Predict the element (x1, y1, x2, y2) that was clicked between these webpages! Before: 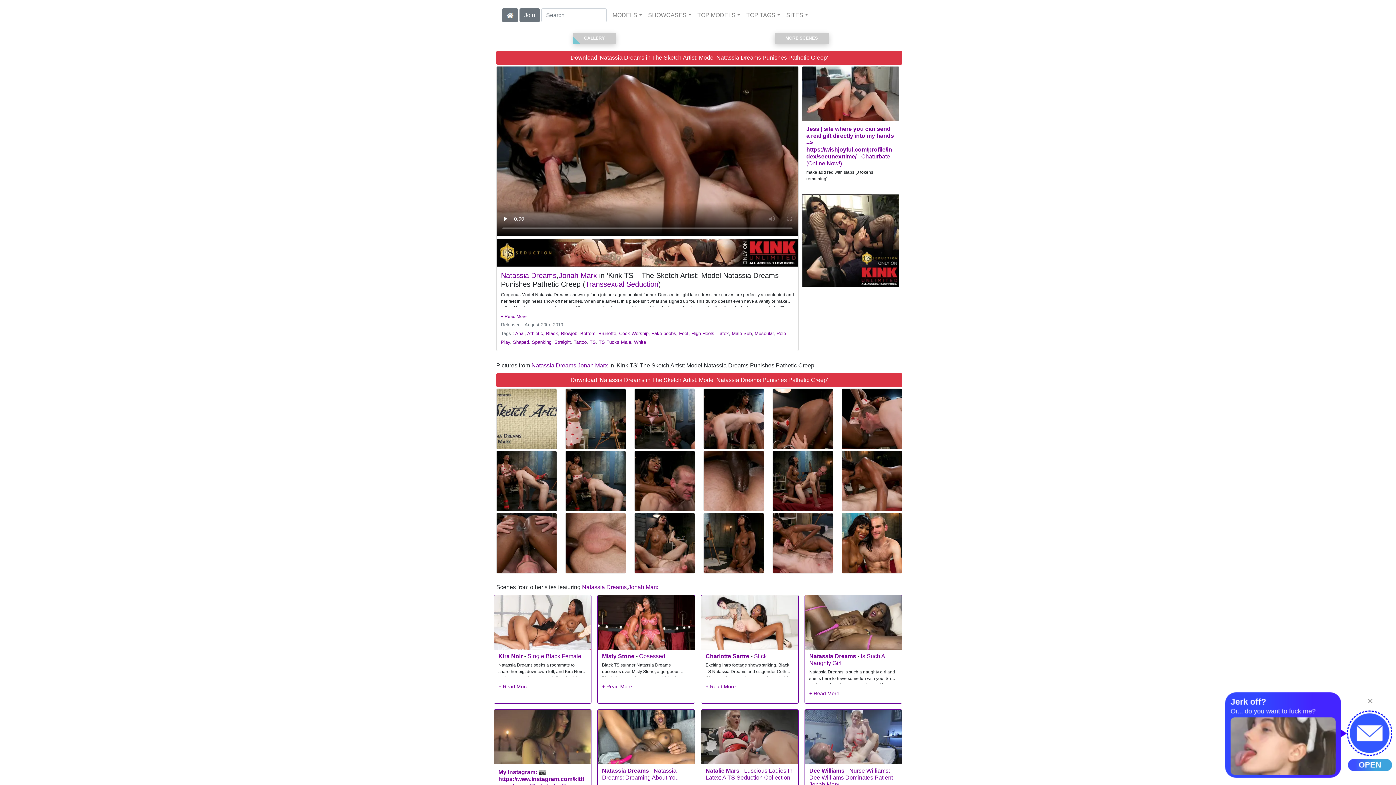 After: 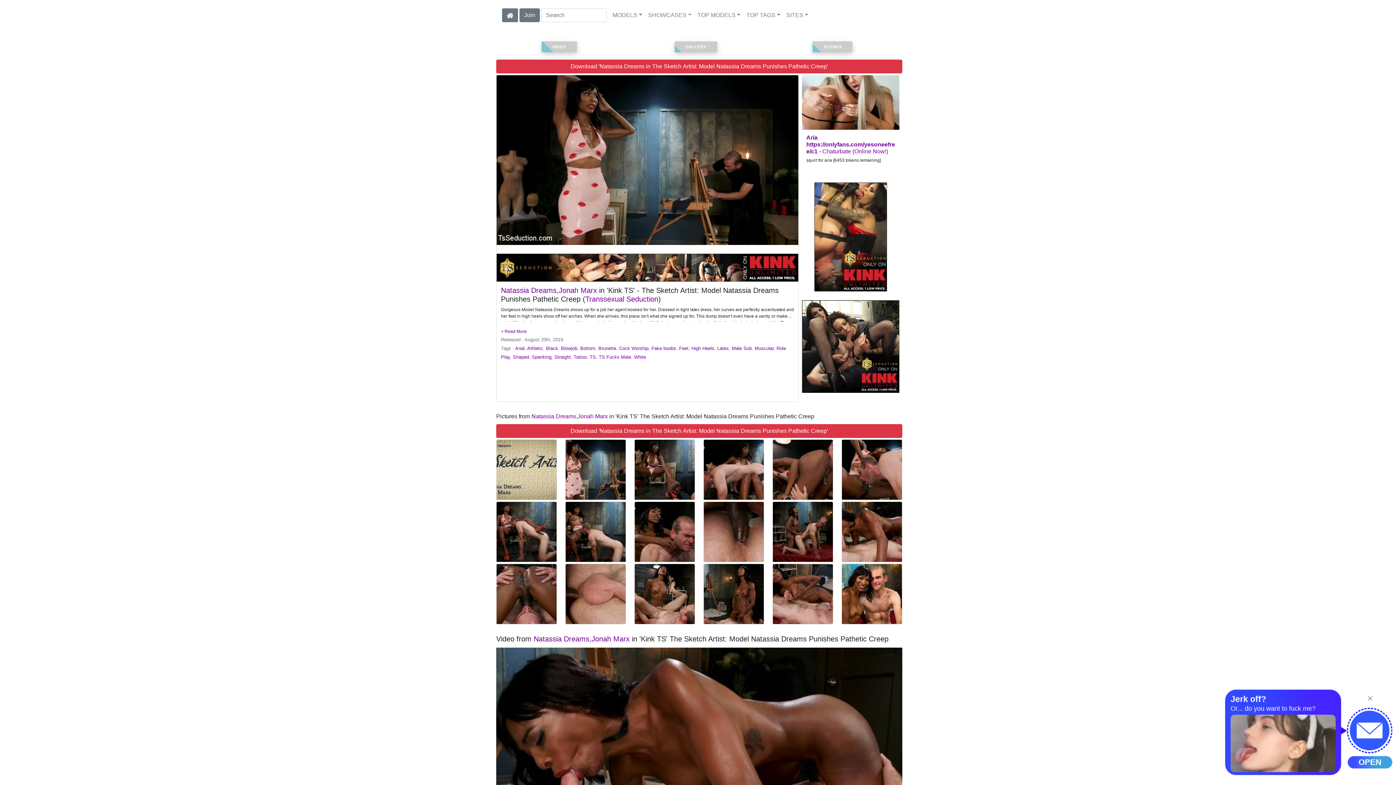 Action: bbox: (565, 389, 625, 449)